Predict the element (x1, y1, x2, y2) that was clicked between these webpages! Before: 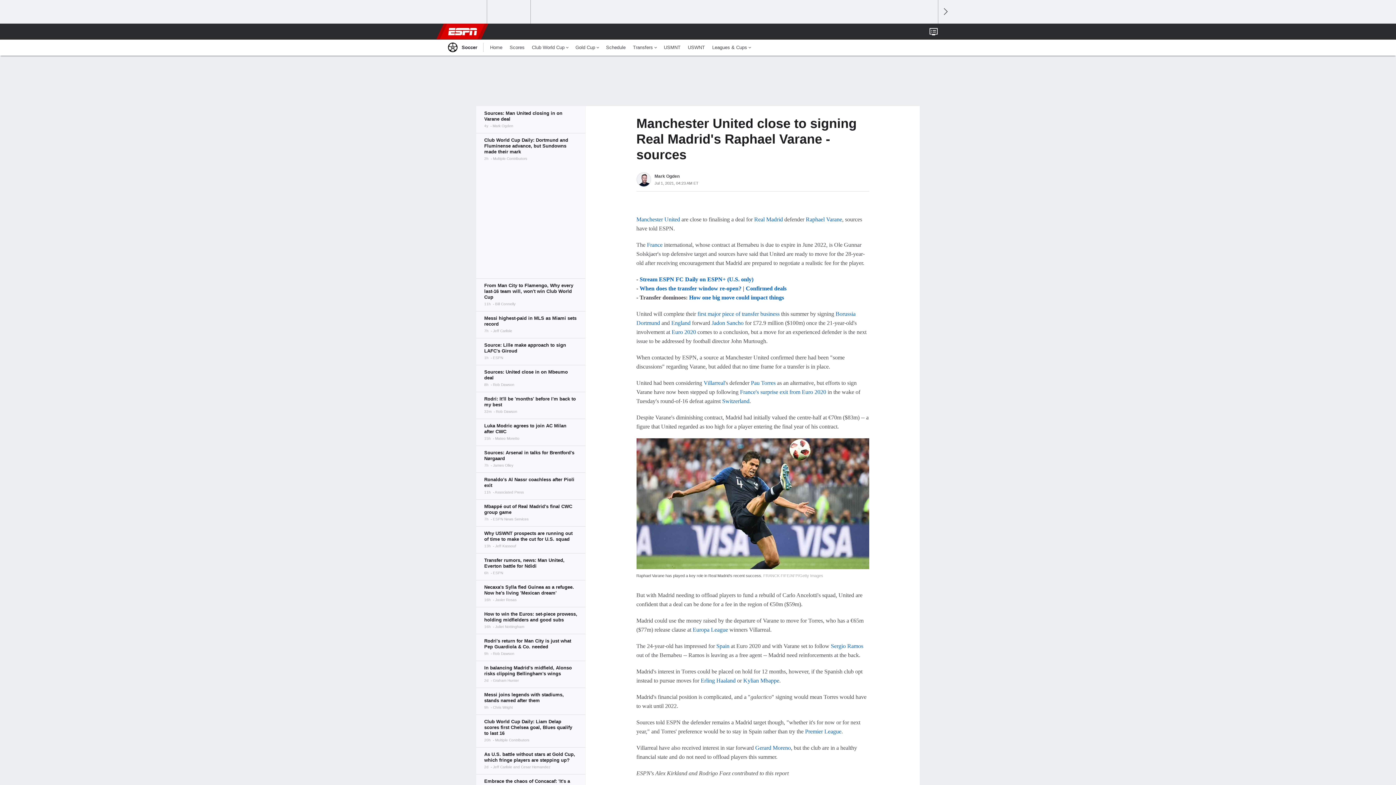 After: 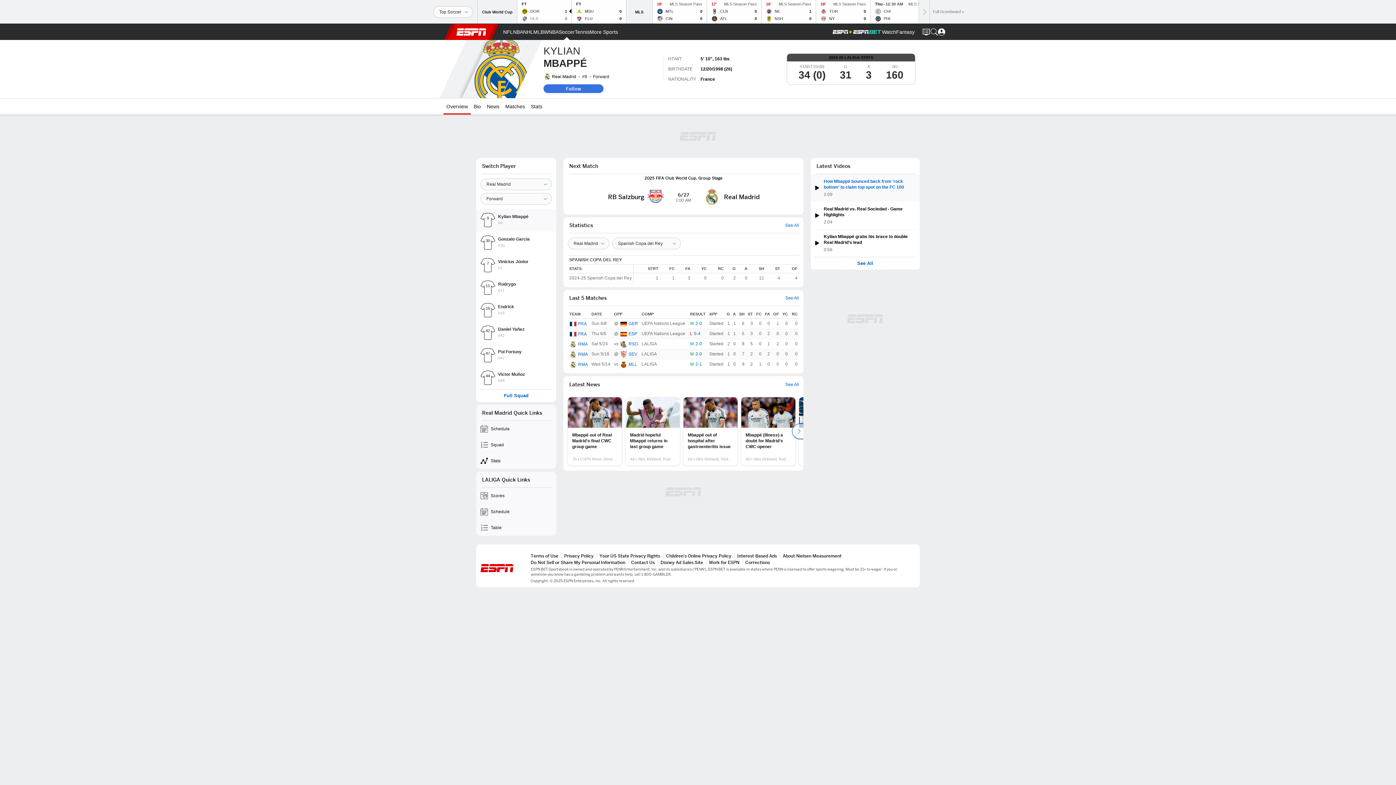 Action: bbox: (743, 677, 779, 683) label: Kylian Mbappe